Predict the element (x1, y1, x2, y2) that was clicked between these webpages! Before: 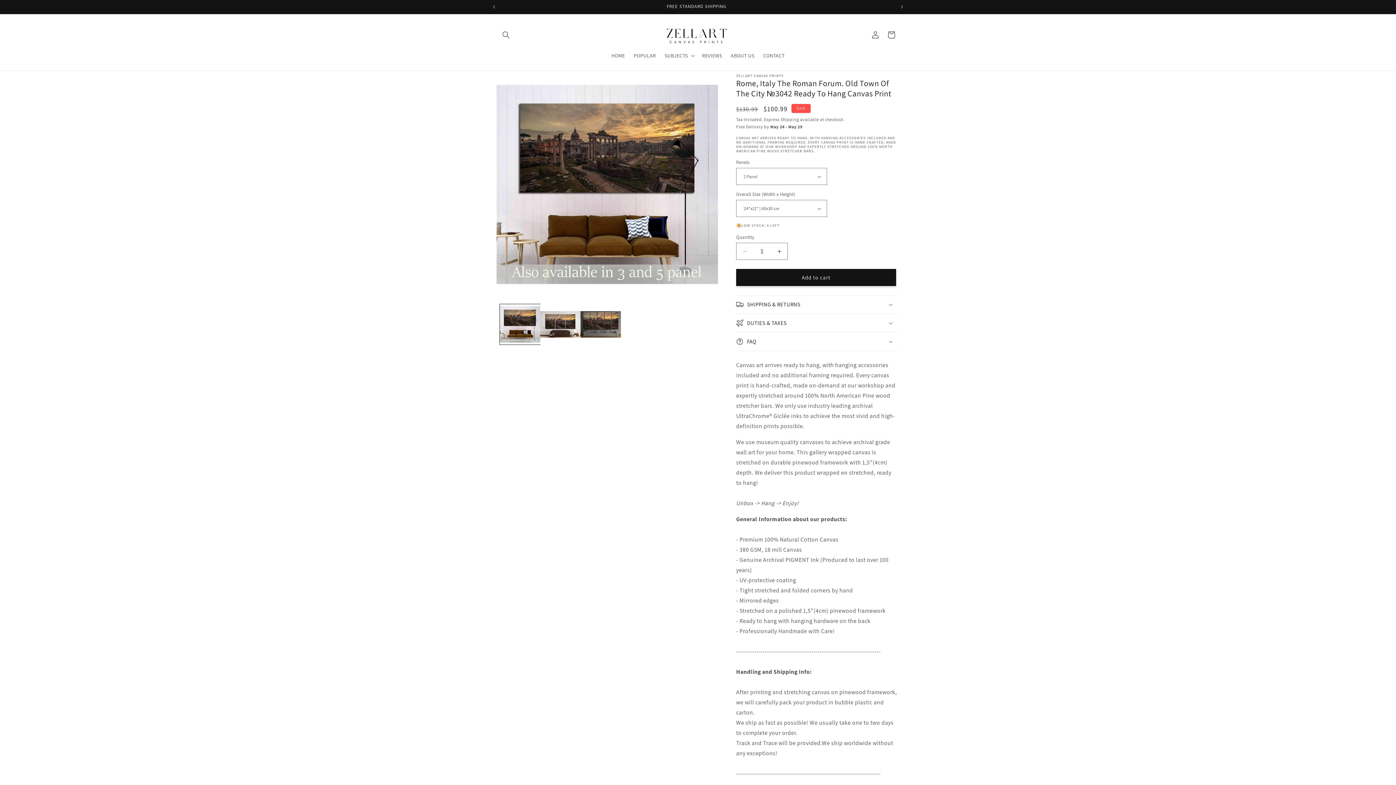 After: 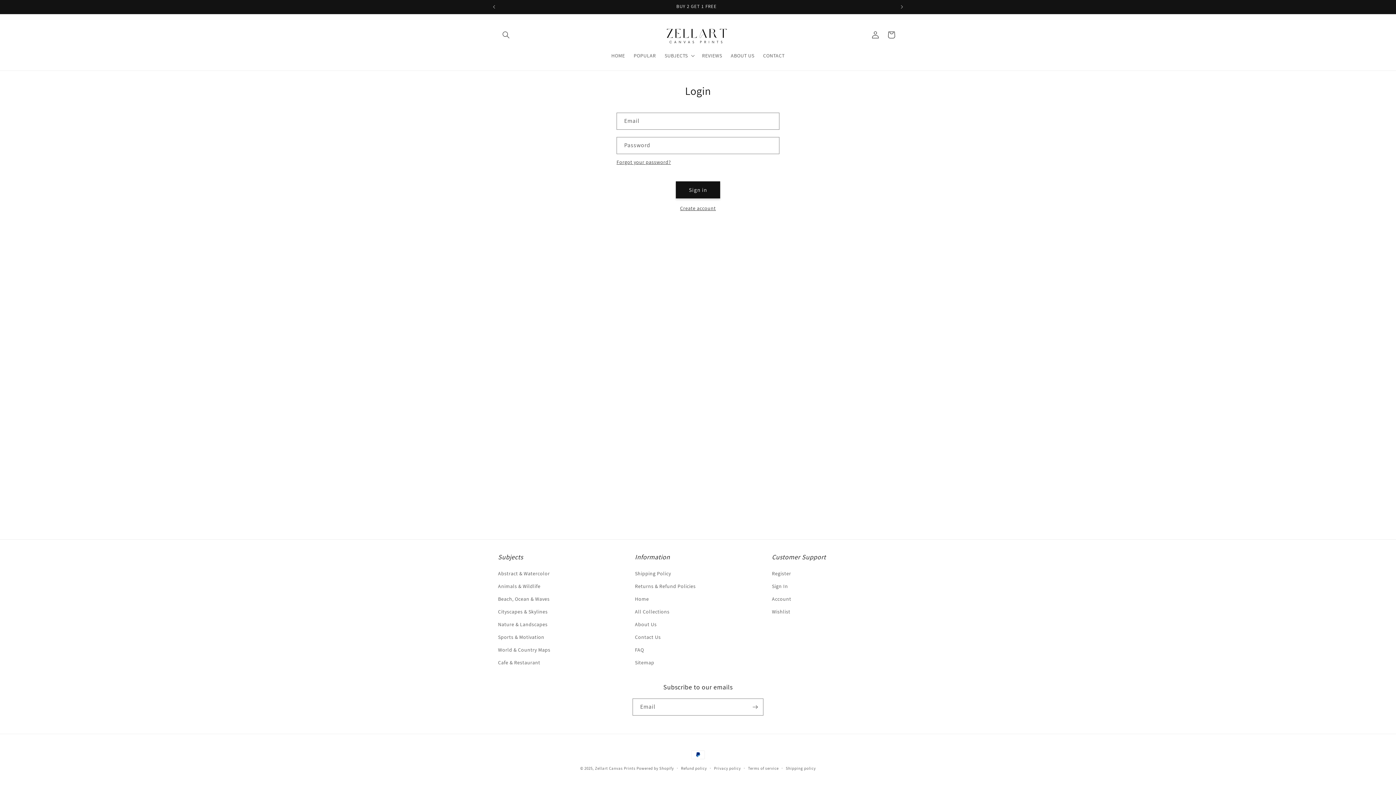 Action: bbox: (867, 26, 883, 42) label: Log in